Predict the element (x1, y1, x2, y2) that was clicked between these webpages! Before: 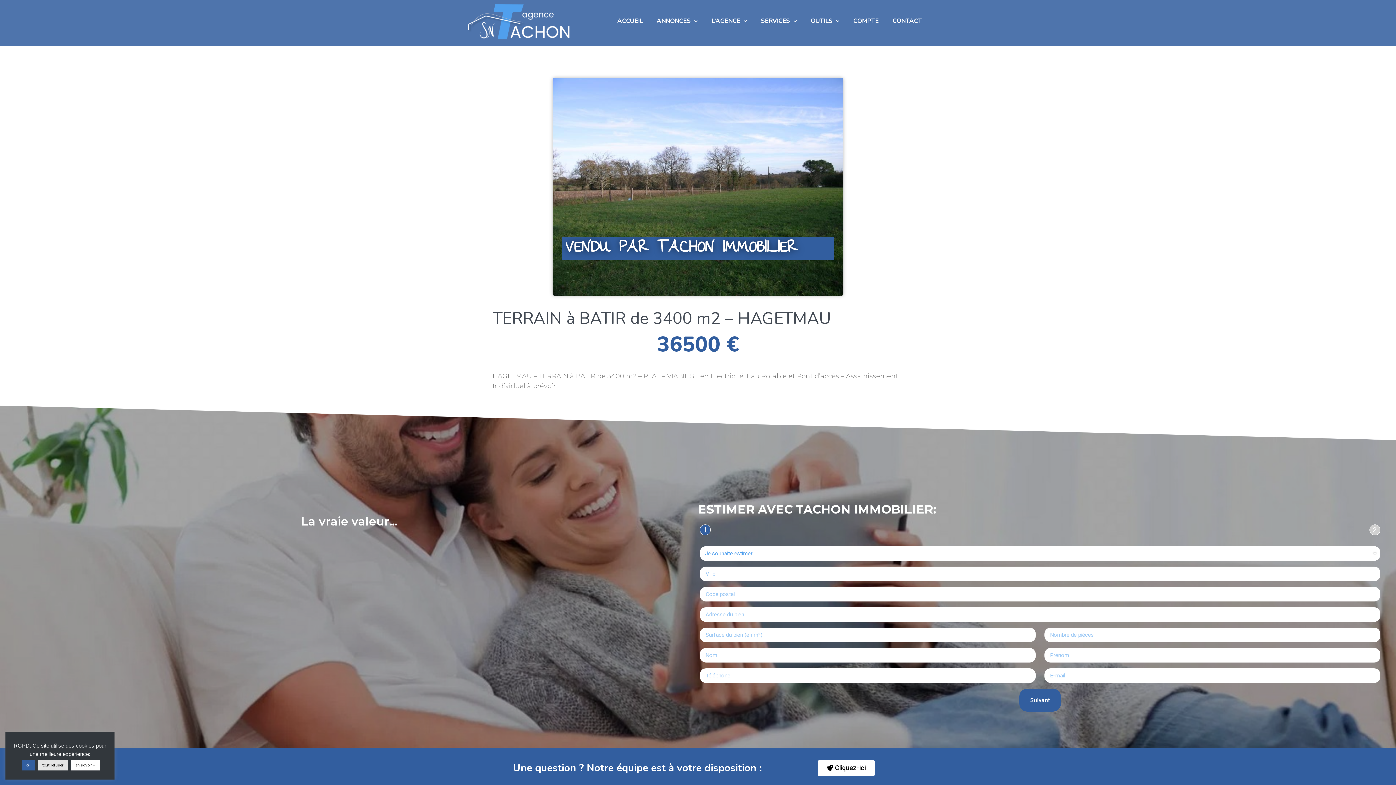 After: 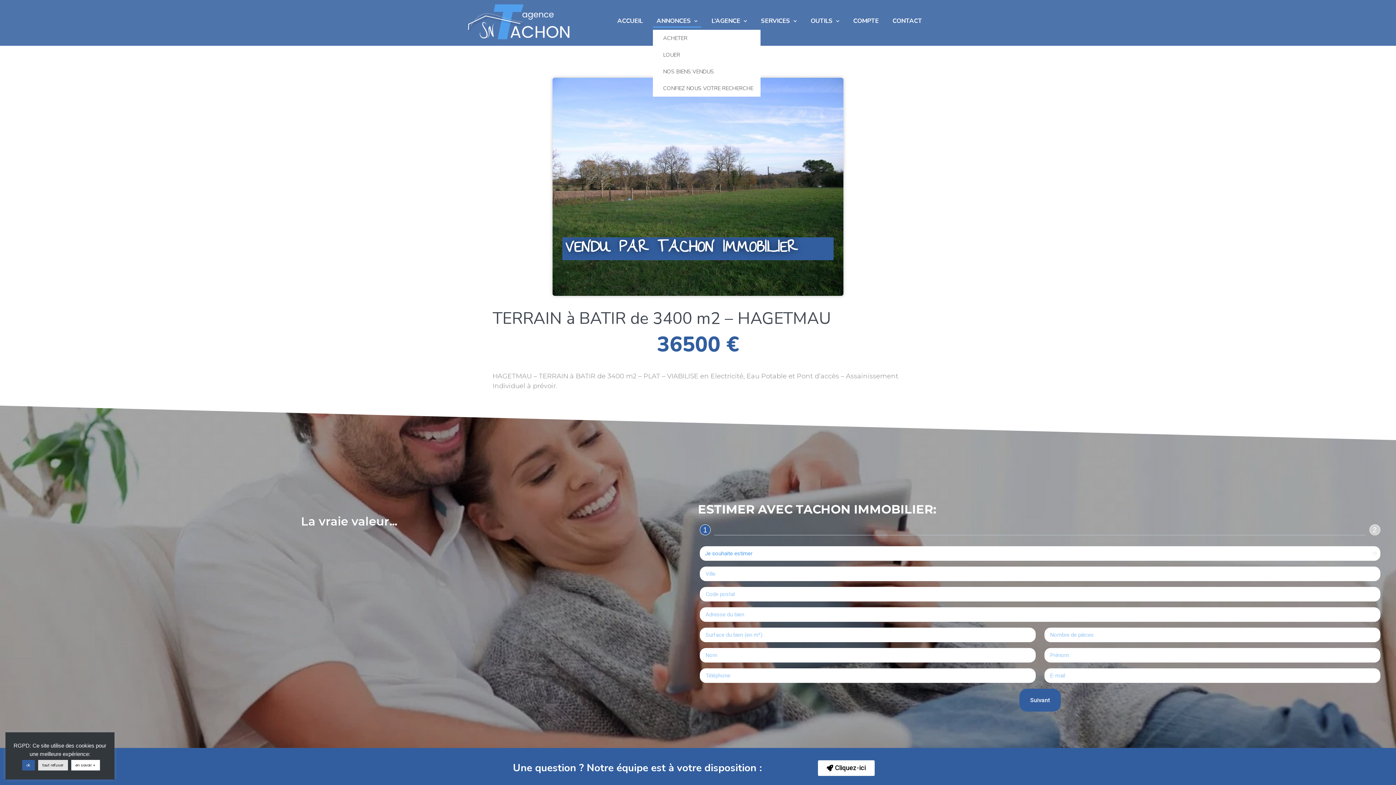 Action: bbox: (653, 14, 701, 27) label: ANNONCES